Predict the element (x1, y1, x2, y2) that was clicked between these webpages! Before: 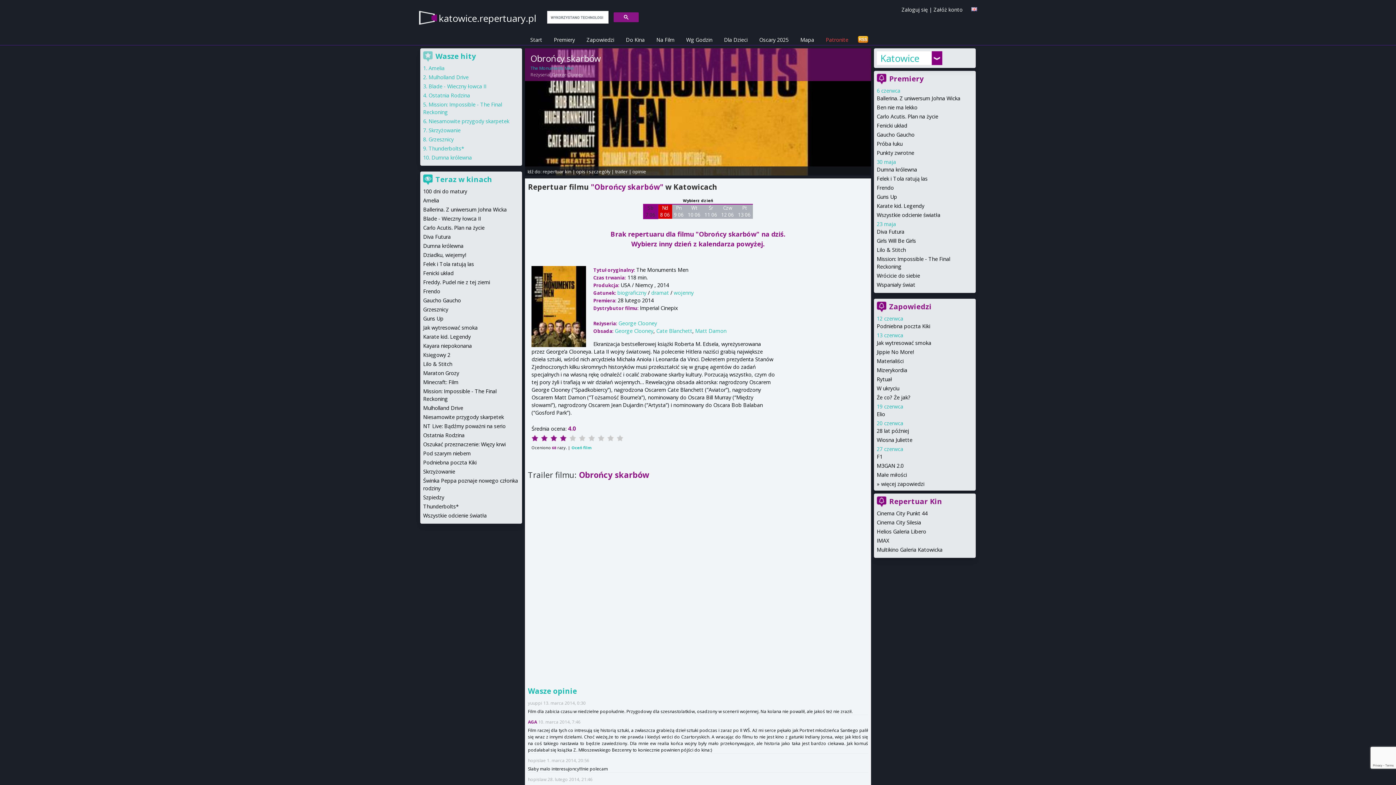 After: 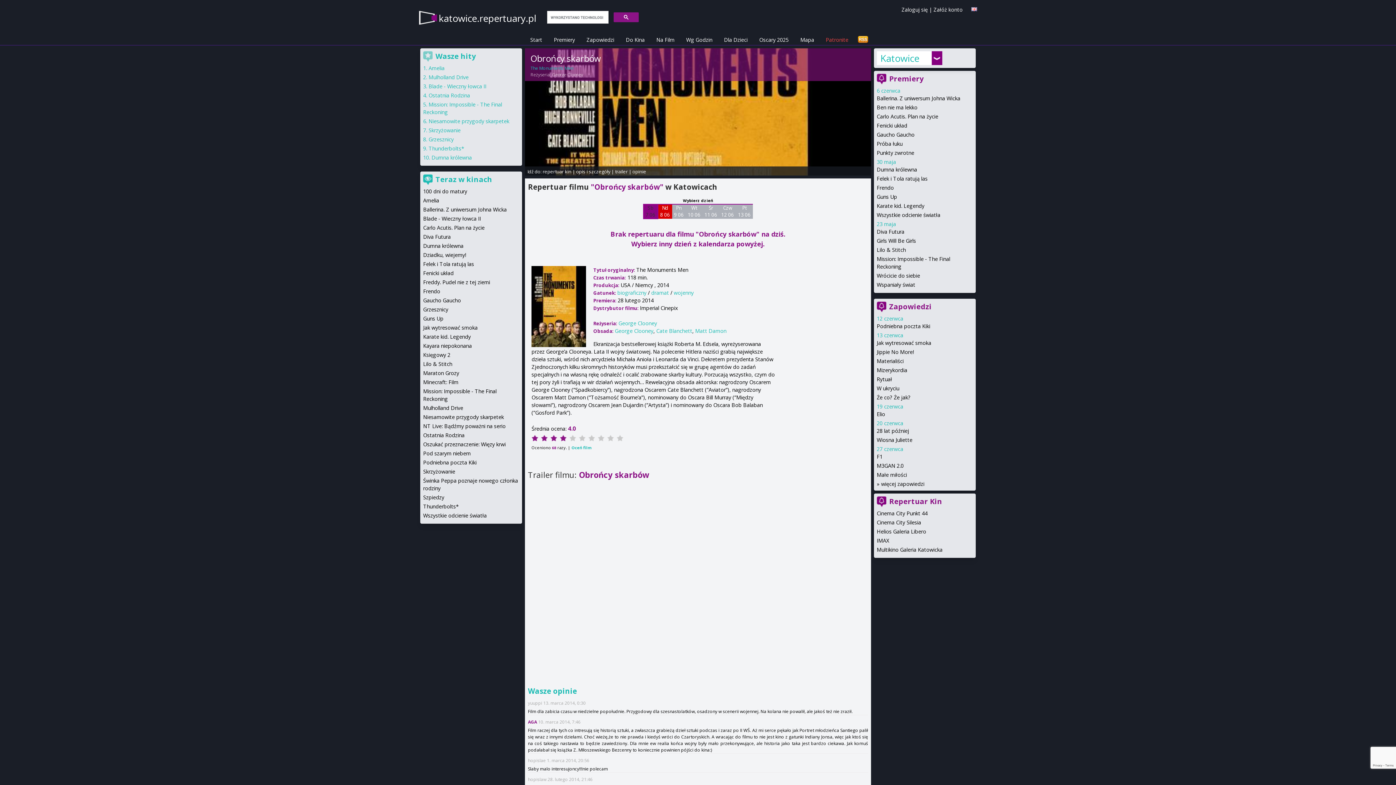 Action: bbox: (645, 204, 655, 218) label: Sb
7 06